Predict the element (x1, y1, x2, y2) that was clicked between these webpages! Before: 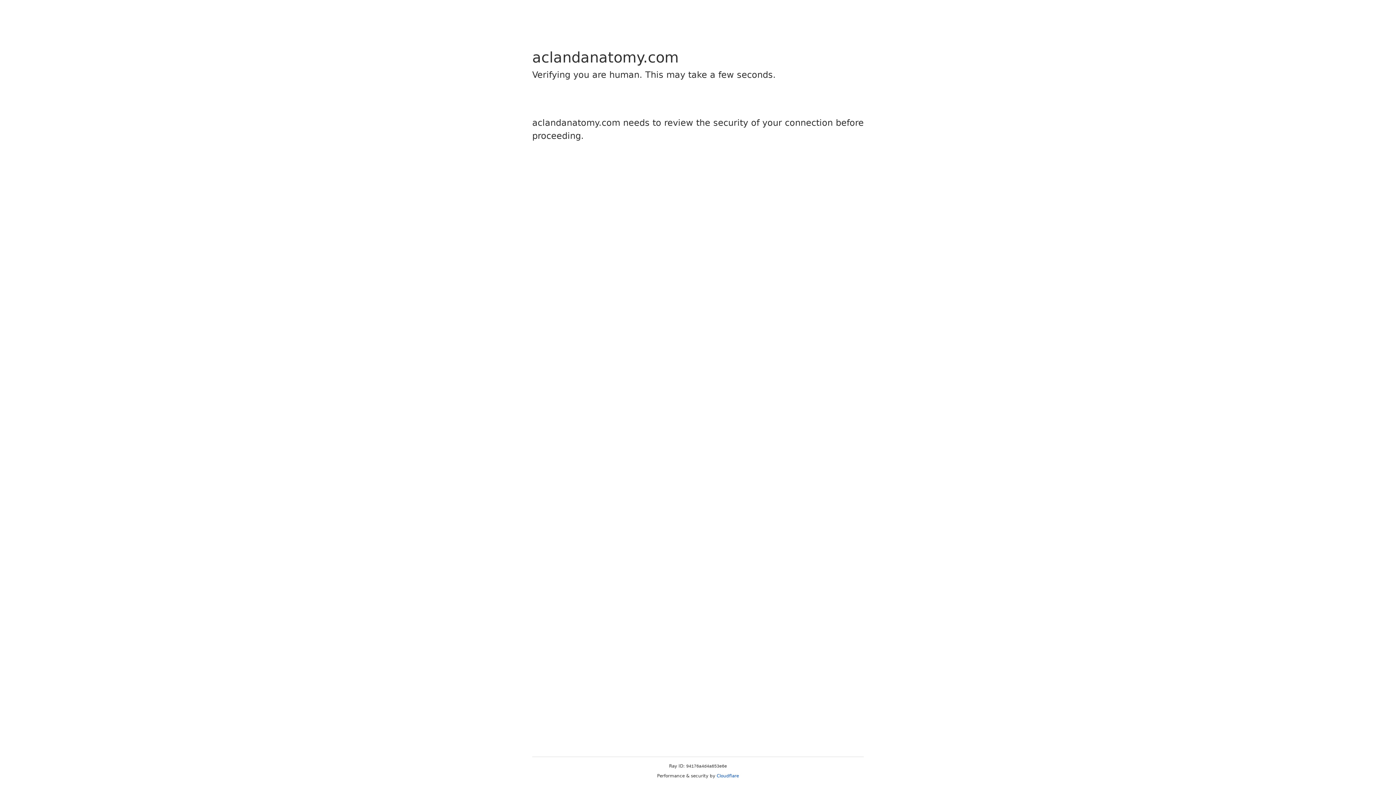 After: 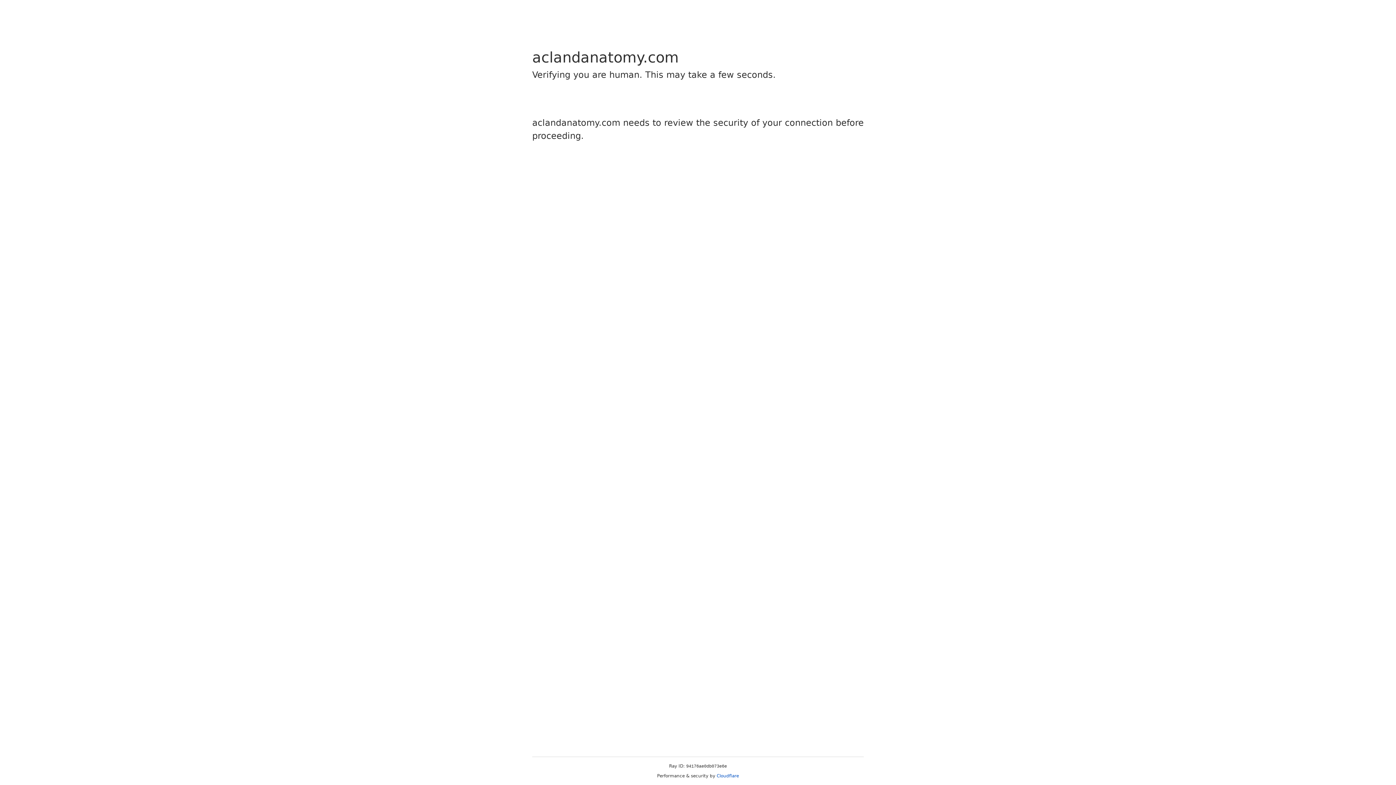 Action: bbox: (716, 773, 739, 778) label: Cloudflare